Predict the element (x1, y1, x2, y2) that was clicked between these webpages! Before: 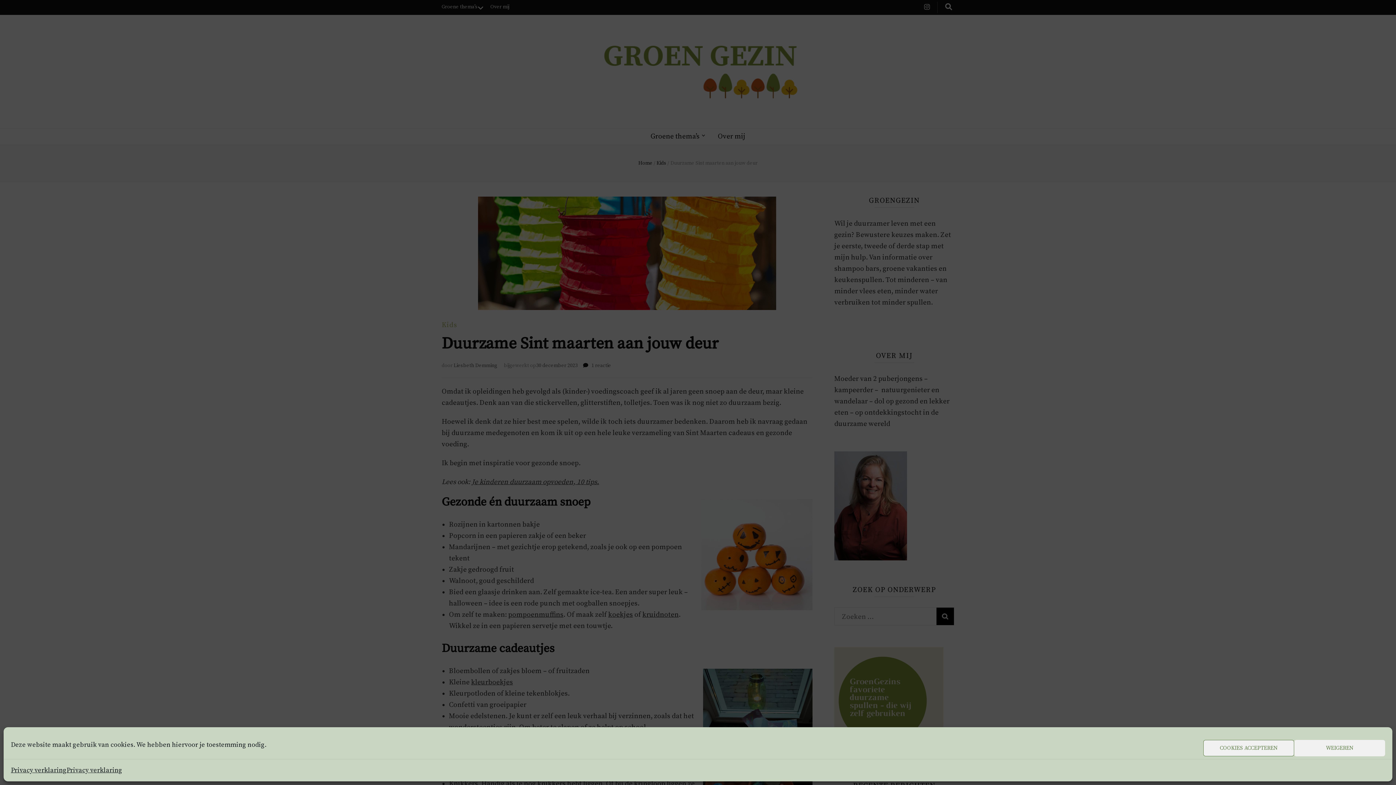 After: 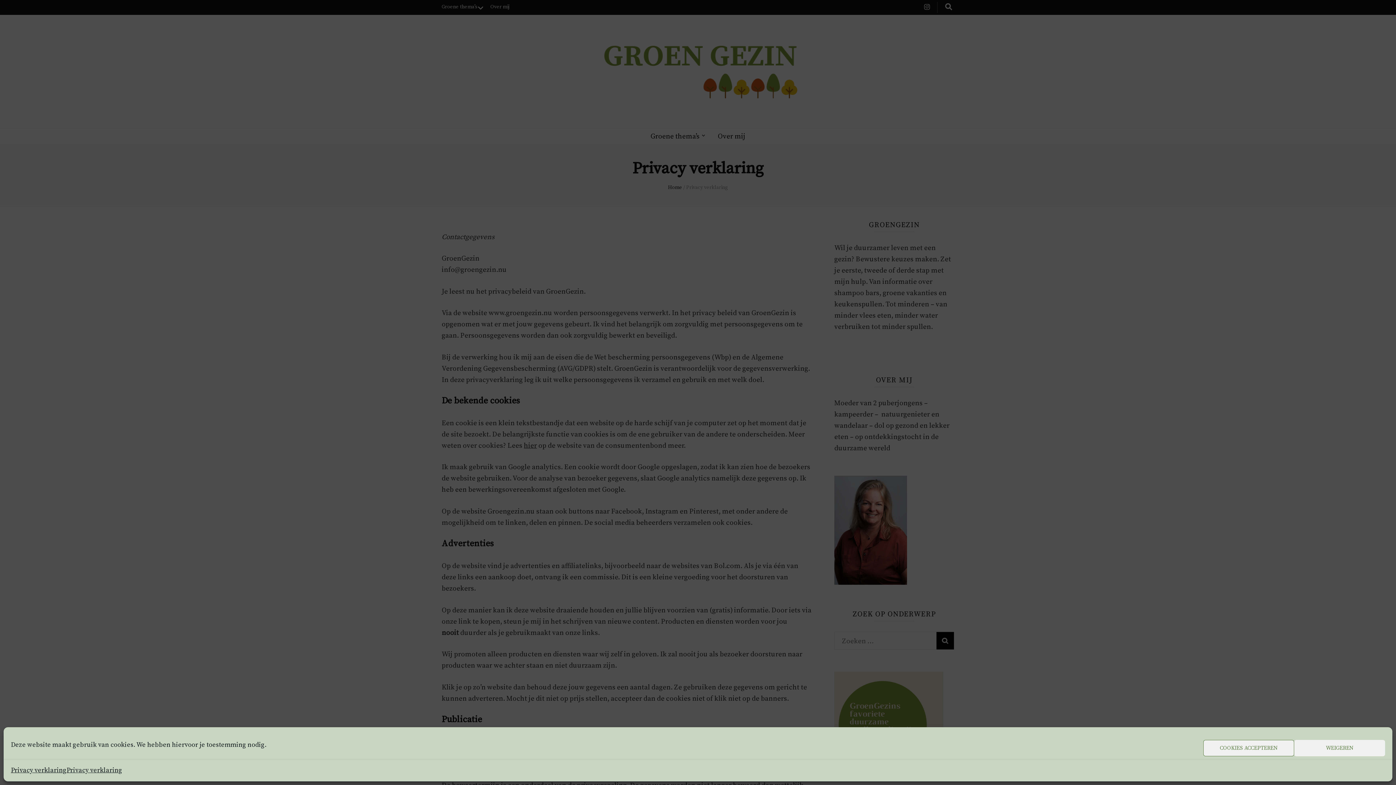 Action: label: Privacy verklaring bbox: (10, 765, 66, 776)